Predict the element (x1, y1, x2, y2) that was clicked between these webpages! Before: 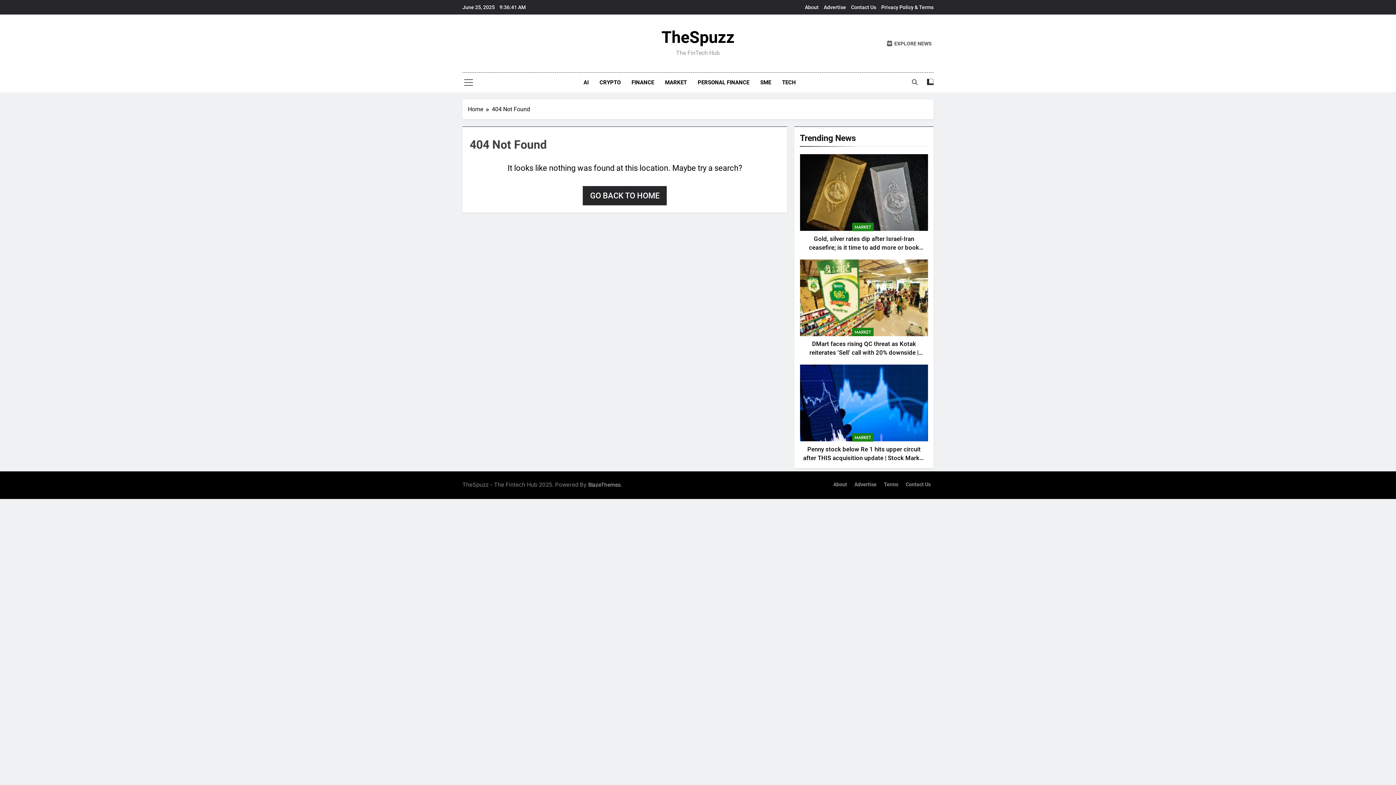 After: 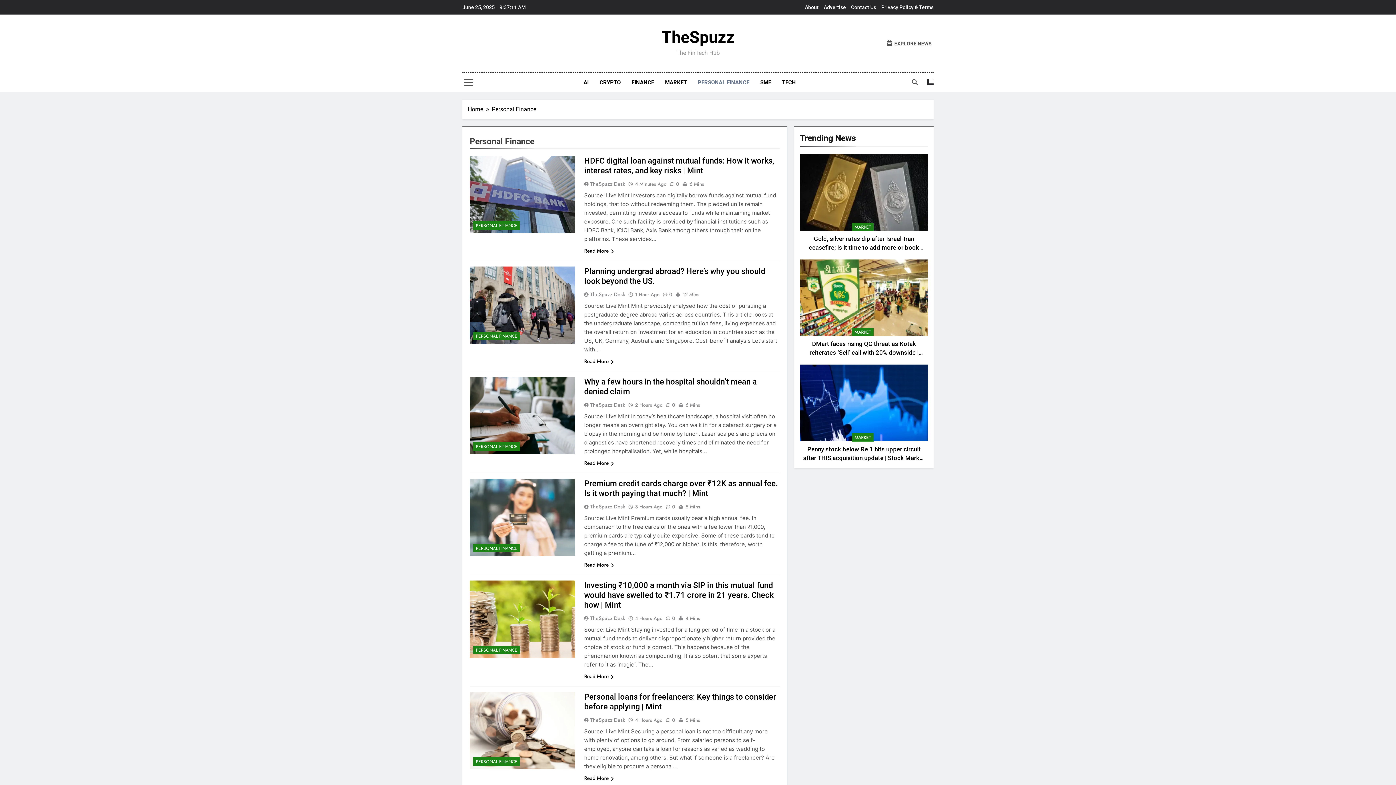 Action: label: PERSONAL FINANCE bbox: (692, 72, 754, 92)